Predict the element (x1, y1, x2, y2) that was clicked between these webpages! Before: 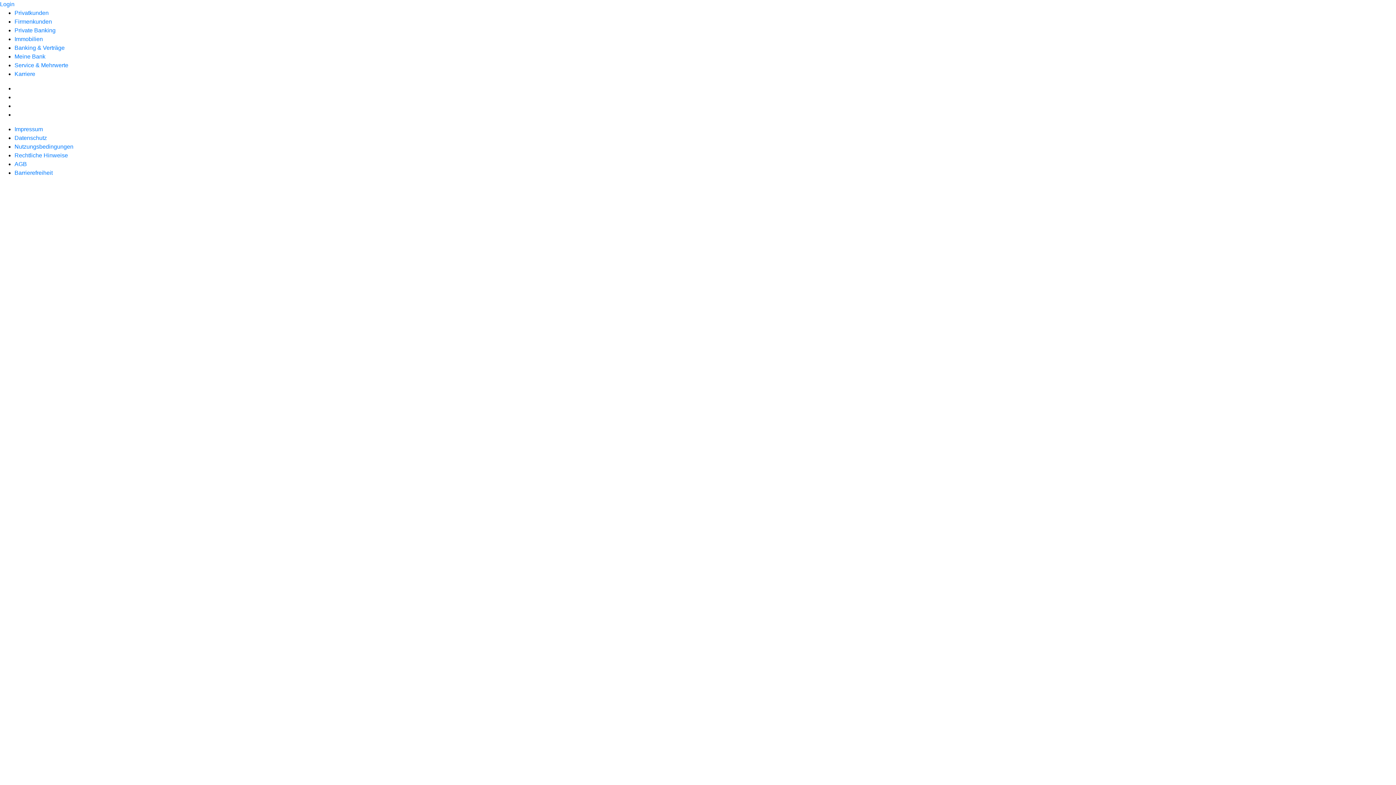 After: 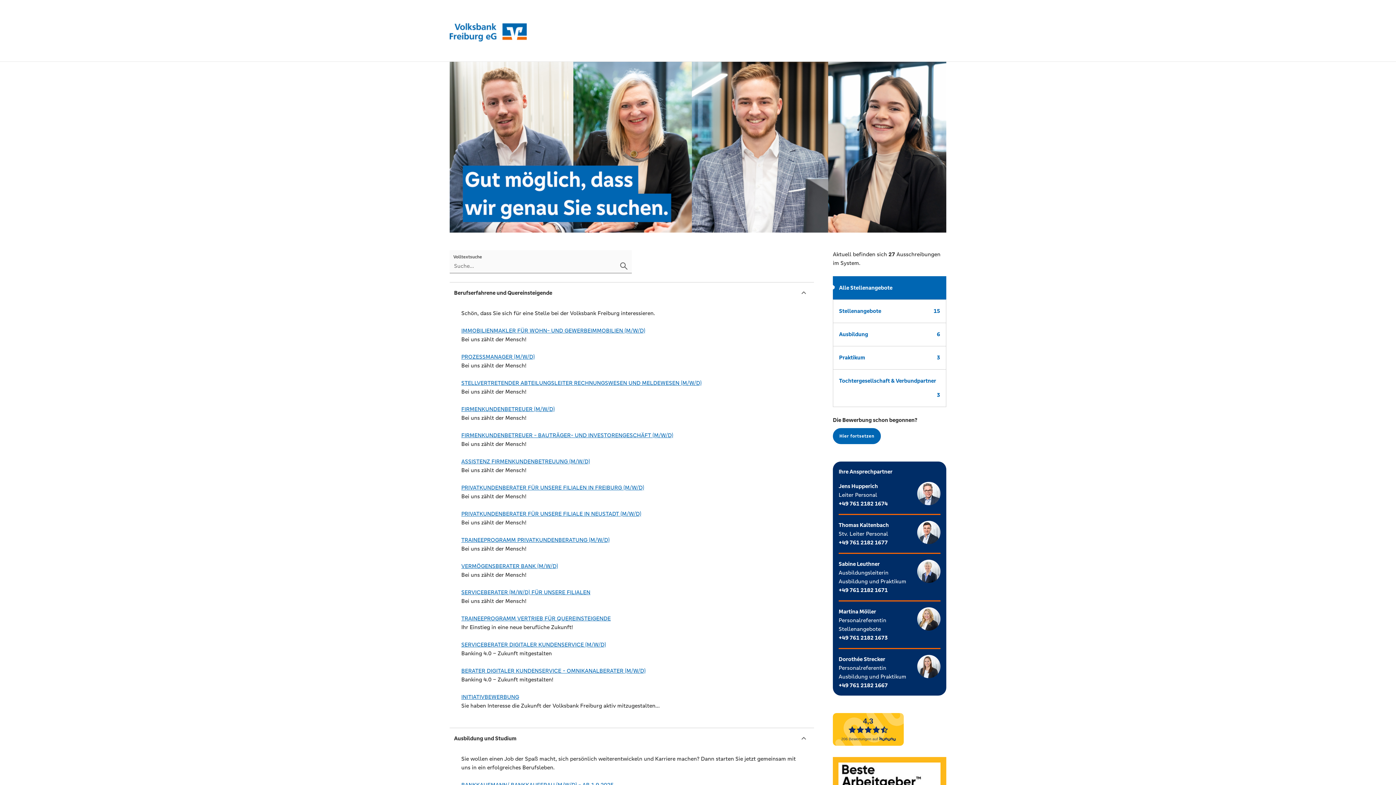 Action: label: Karriere bbox: (14, 70, 35, 77)